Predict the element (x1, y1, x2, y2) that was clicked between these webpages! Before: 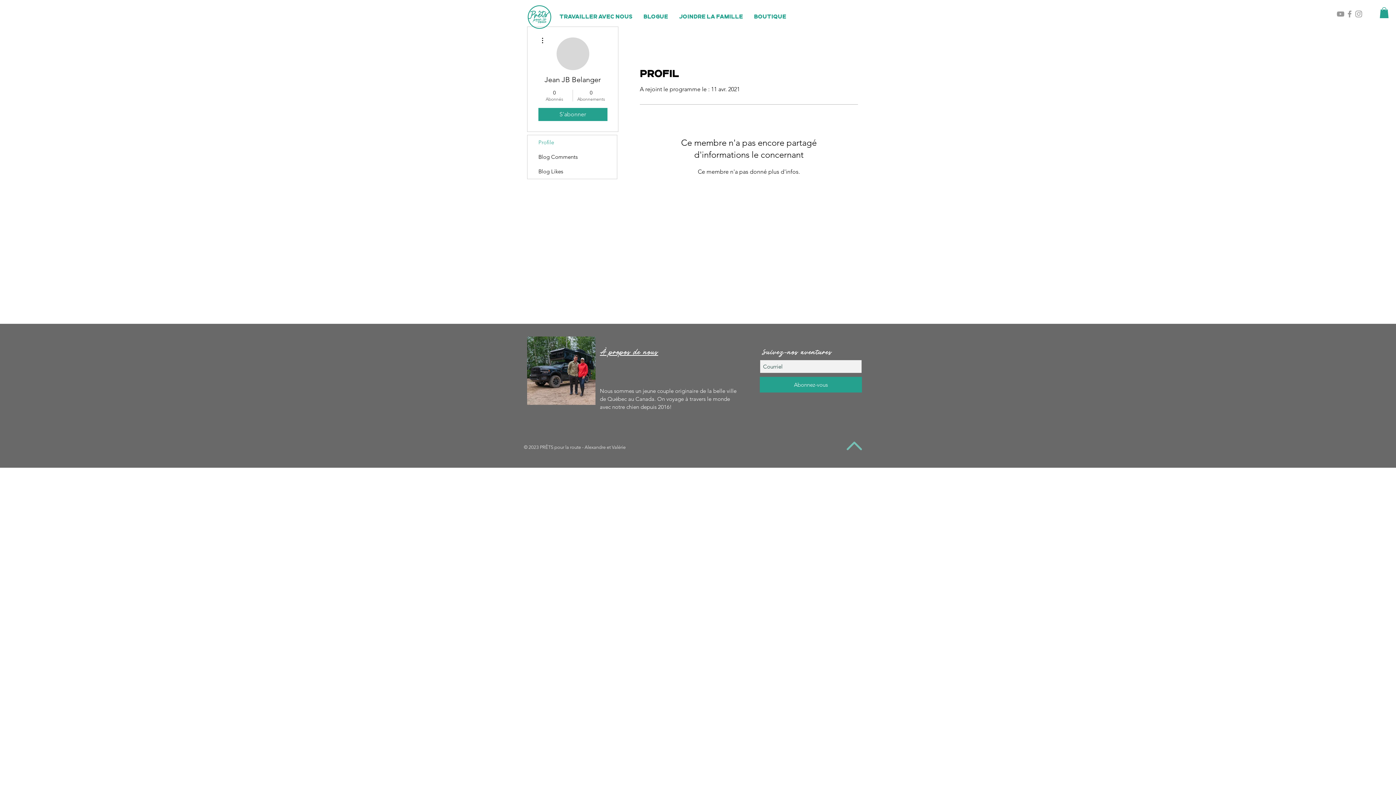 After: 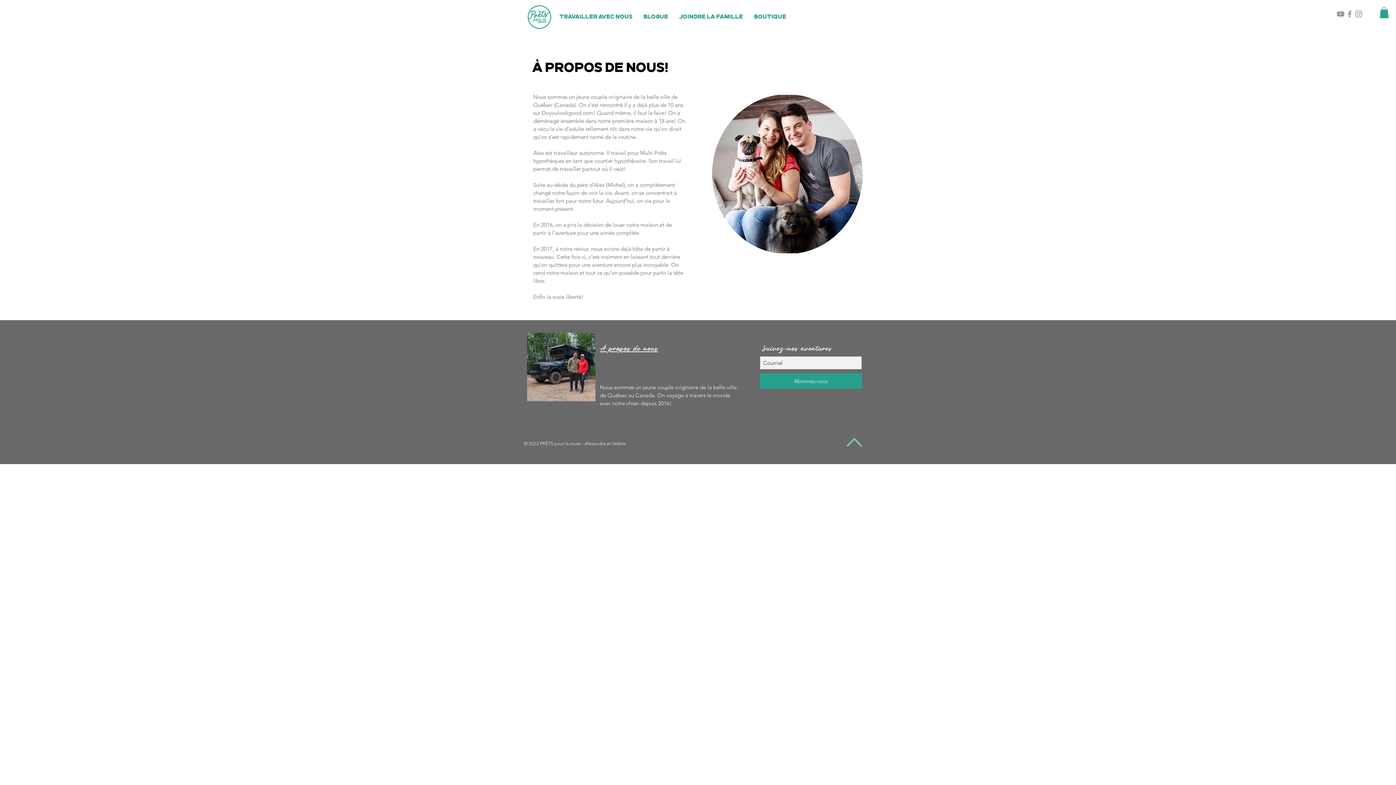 Action: bbox: (527, 336, 595, 405)